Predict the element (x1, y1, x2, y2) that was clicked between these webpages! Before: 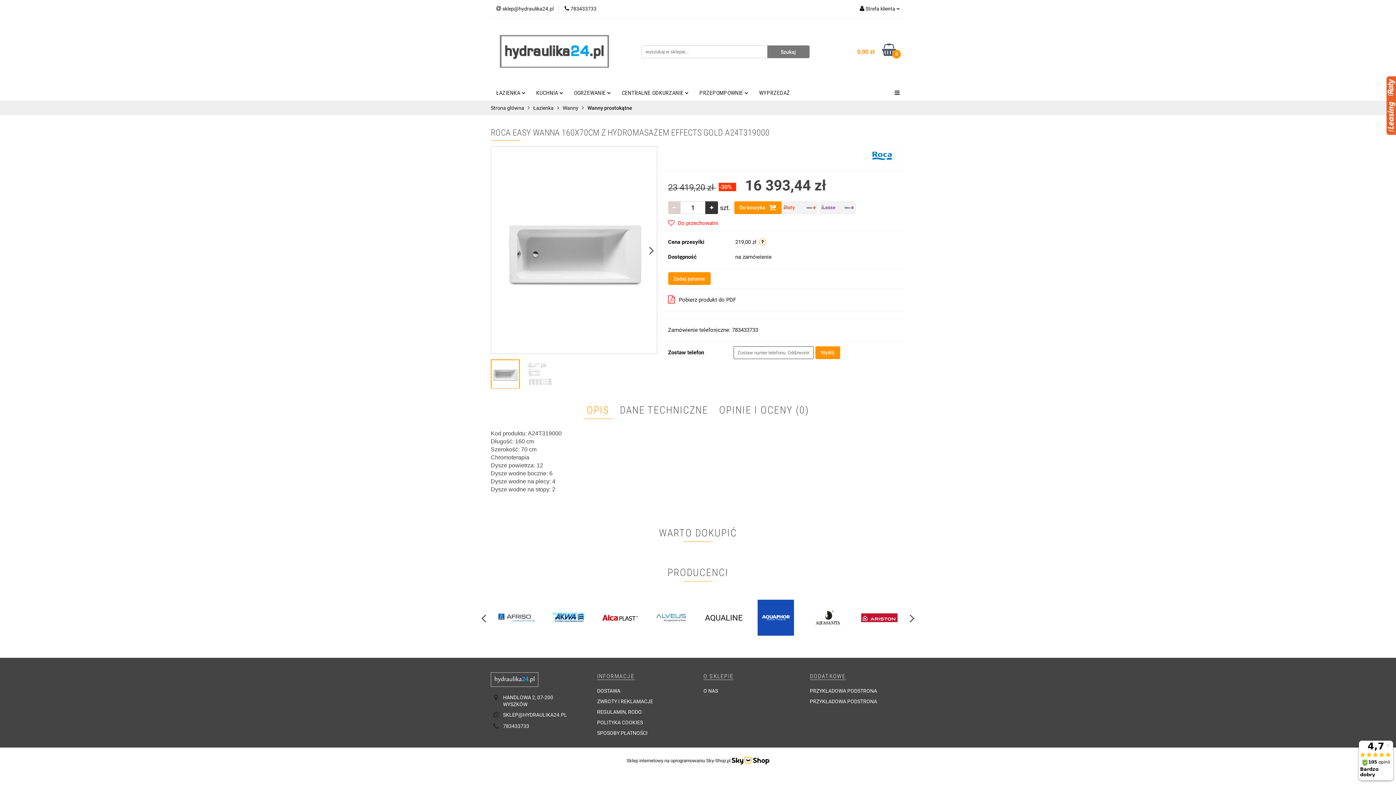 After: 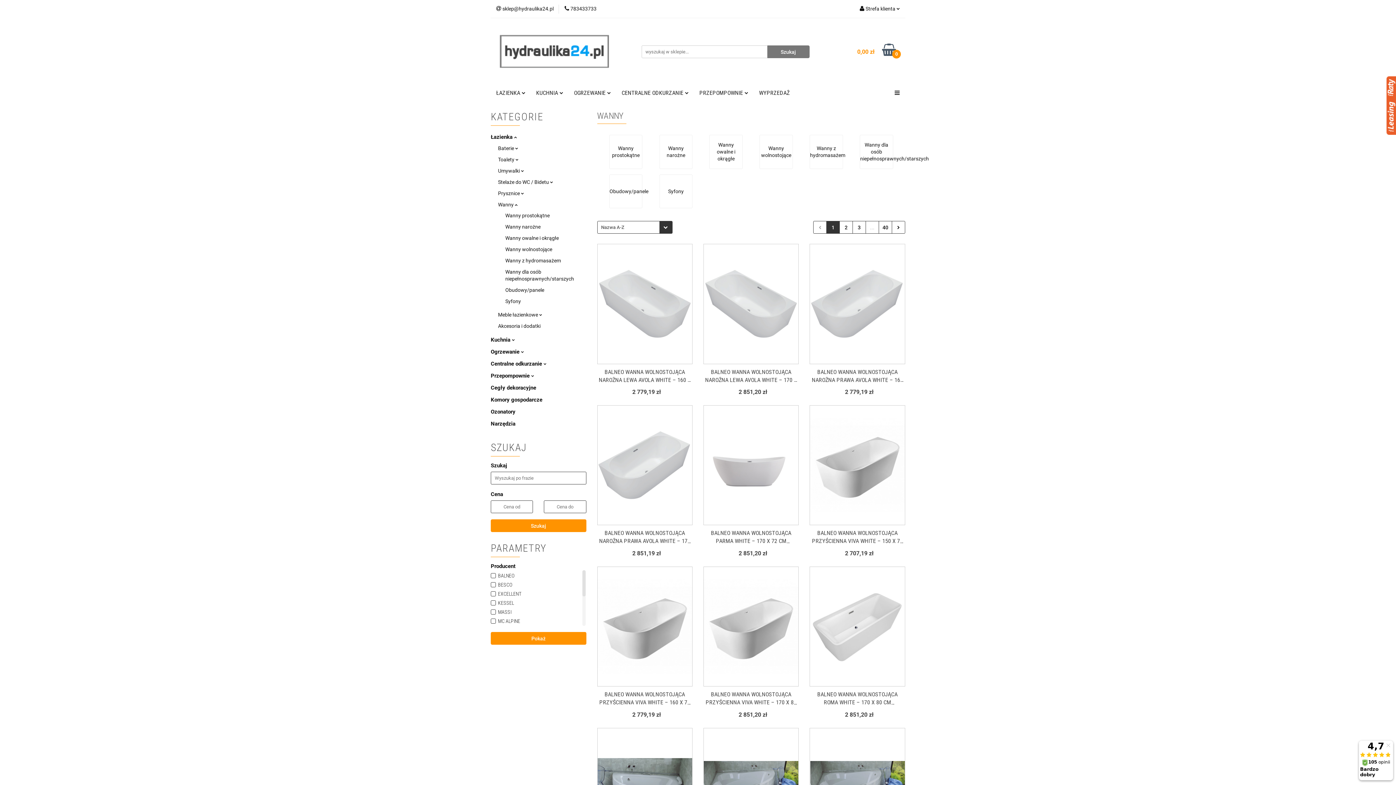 Action: label: Wanny bbox: (562, 100, 578, 115)